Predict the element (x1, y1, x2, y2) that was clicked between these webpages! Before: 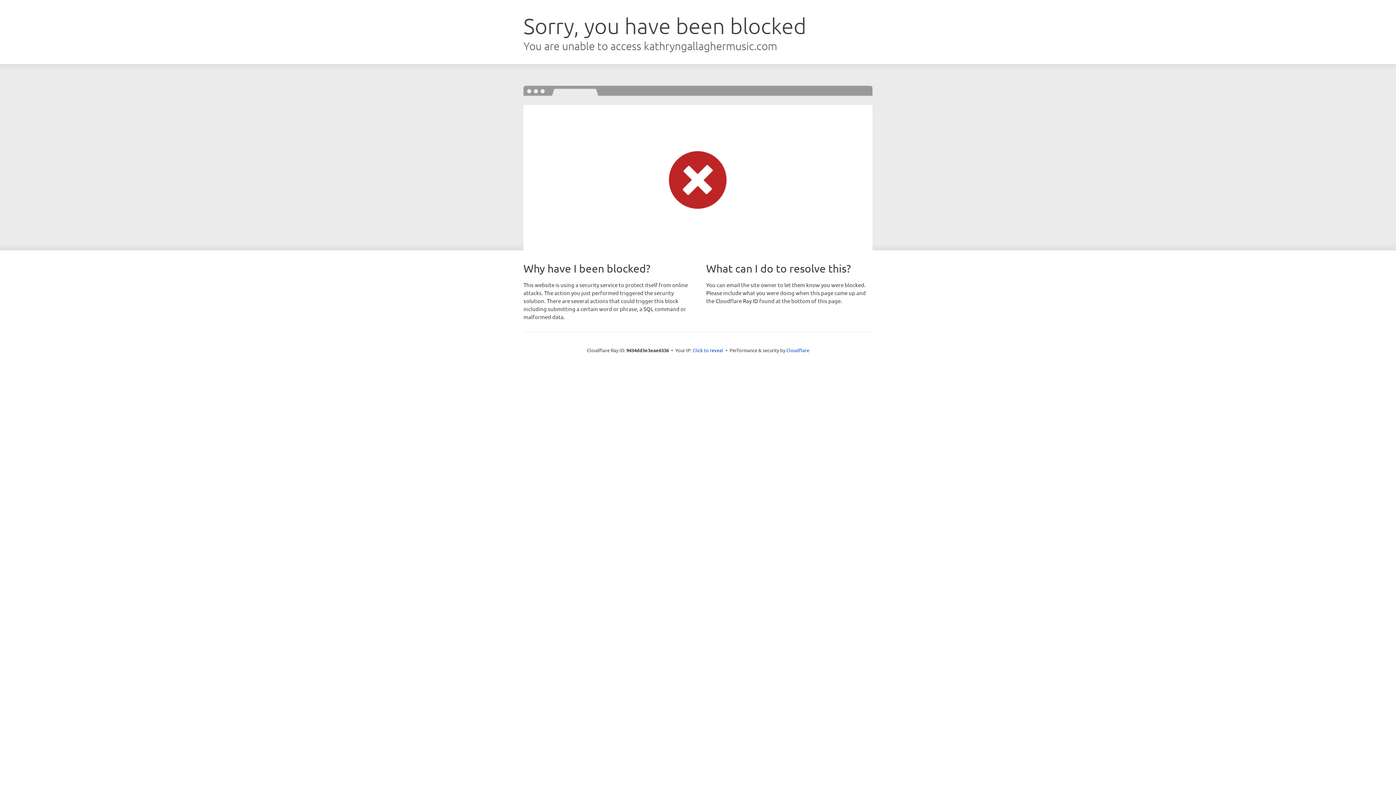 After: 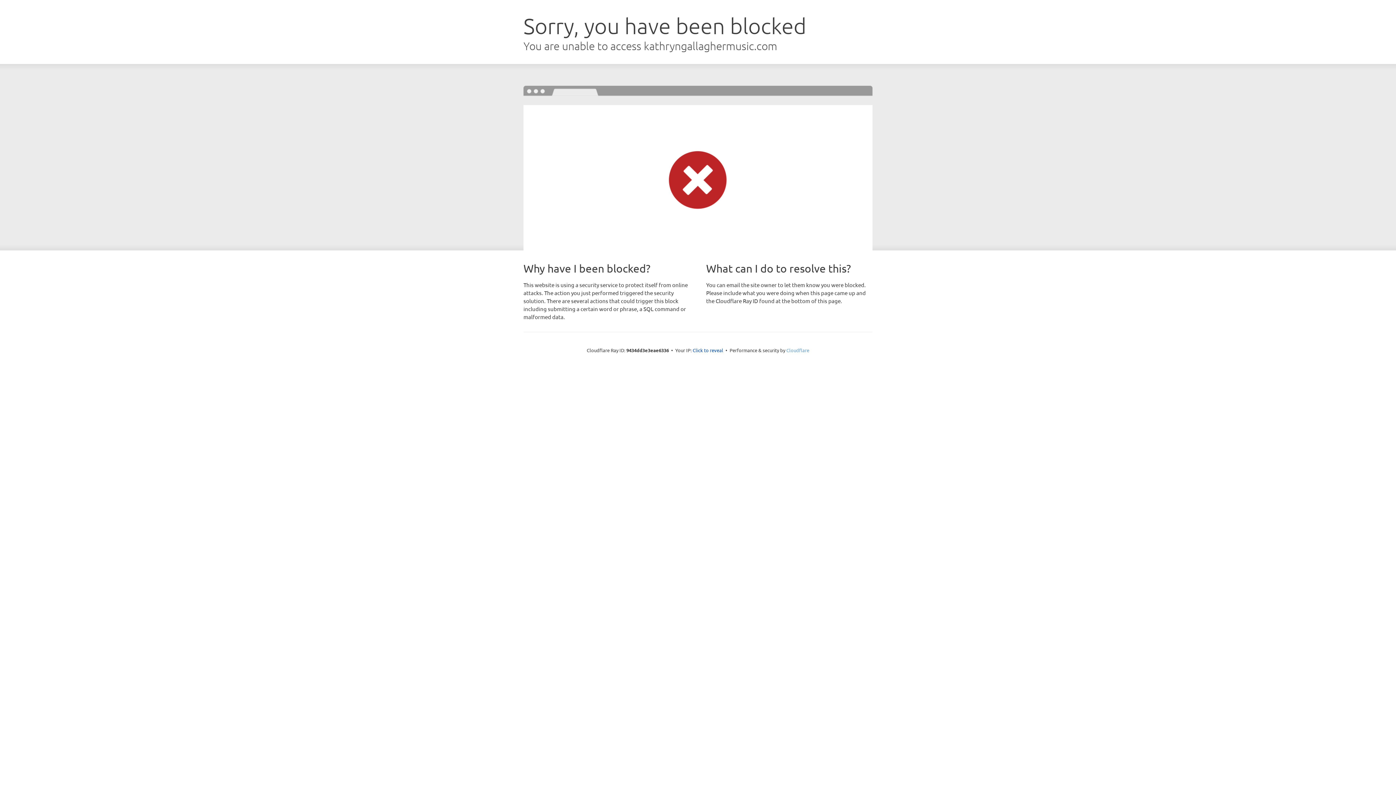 Action: label: Cloudflare bbox: (786, 347, 809, 353)